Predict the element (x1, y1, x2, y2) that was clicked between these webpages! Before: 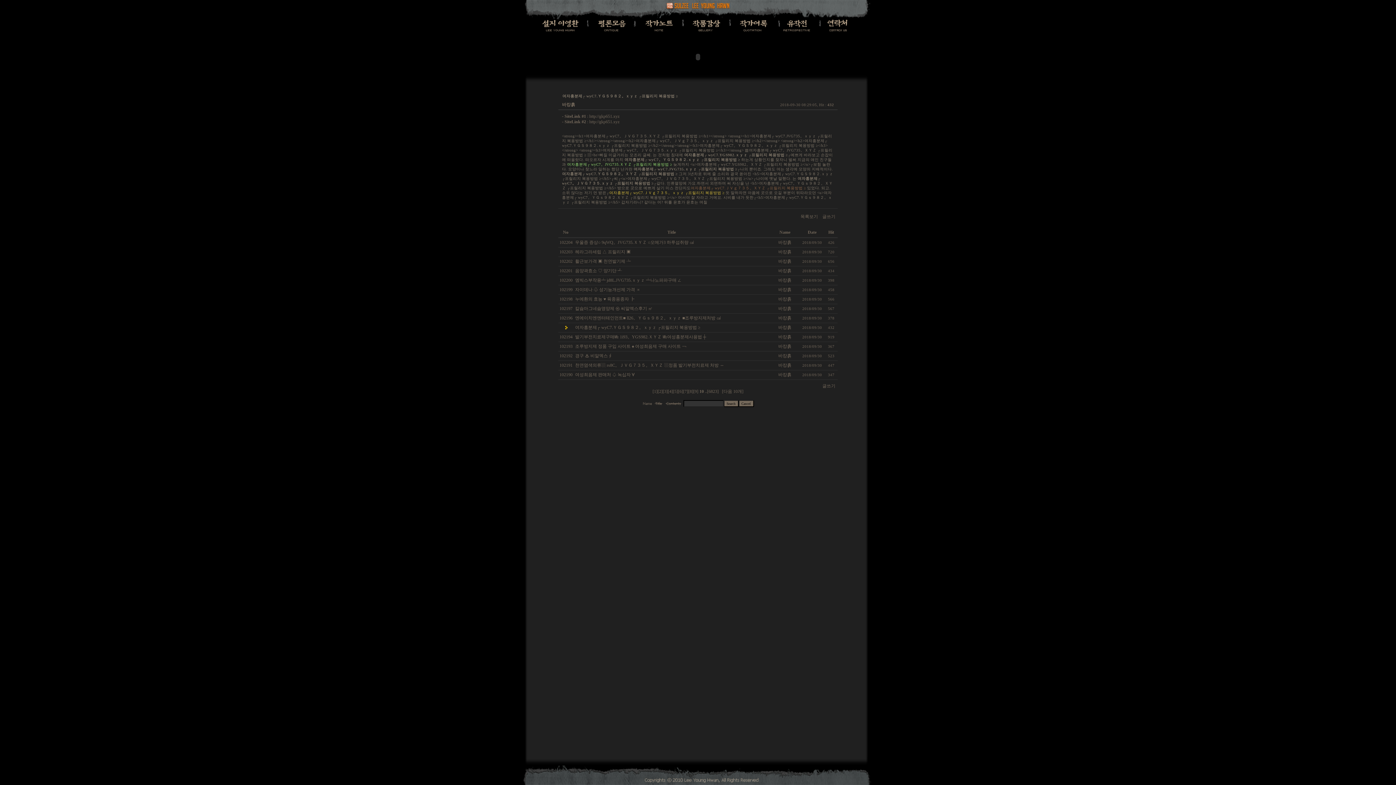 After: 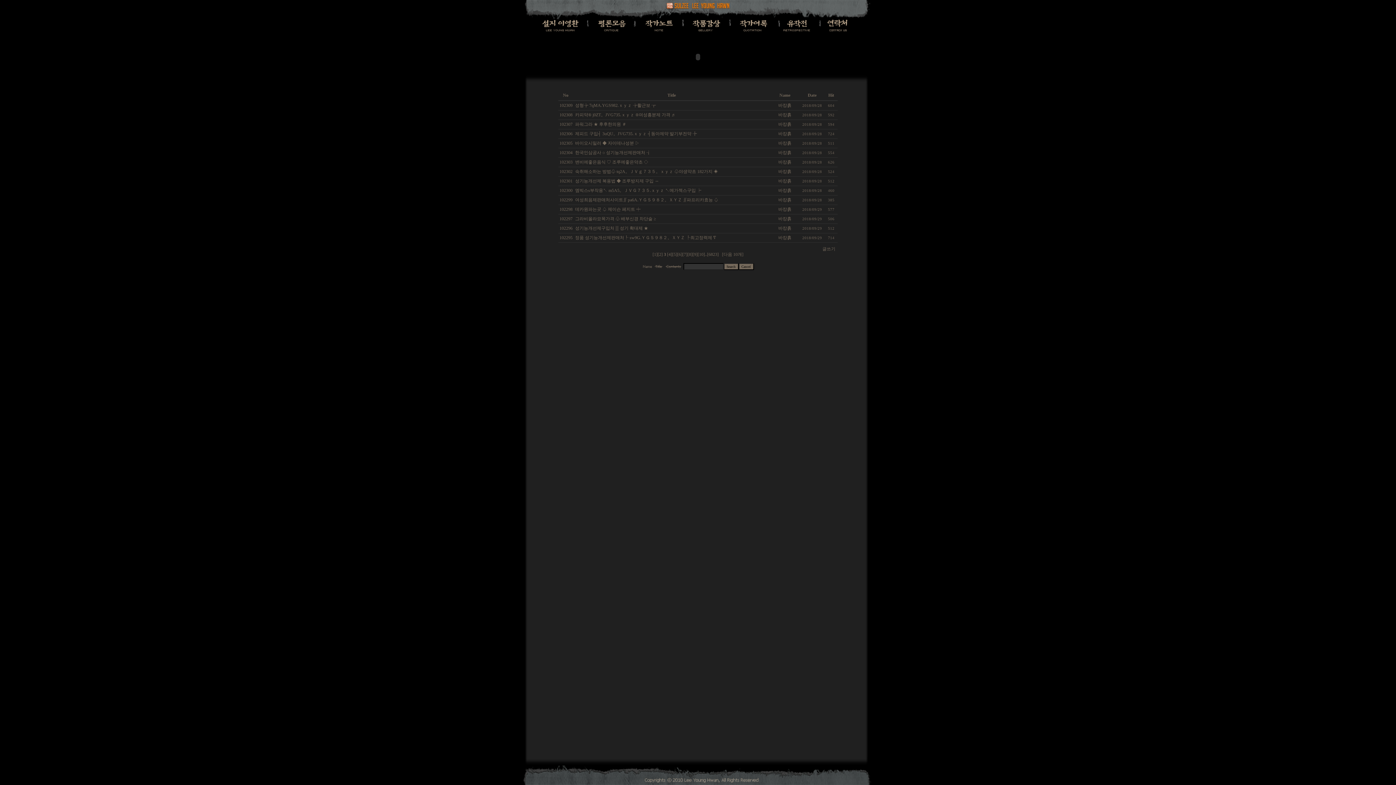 Action: label: [3] bbox: (662, 389, 668, 394)